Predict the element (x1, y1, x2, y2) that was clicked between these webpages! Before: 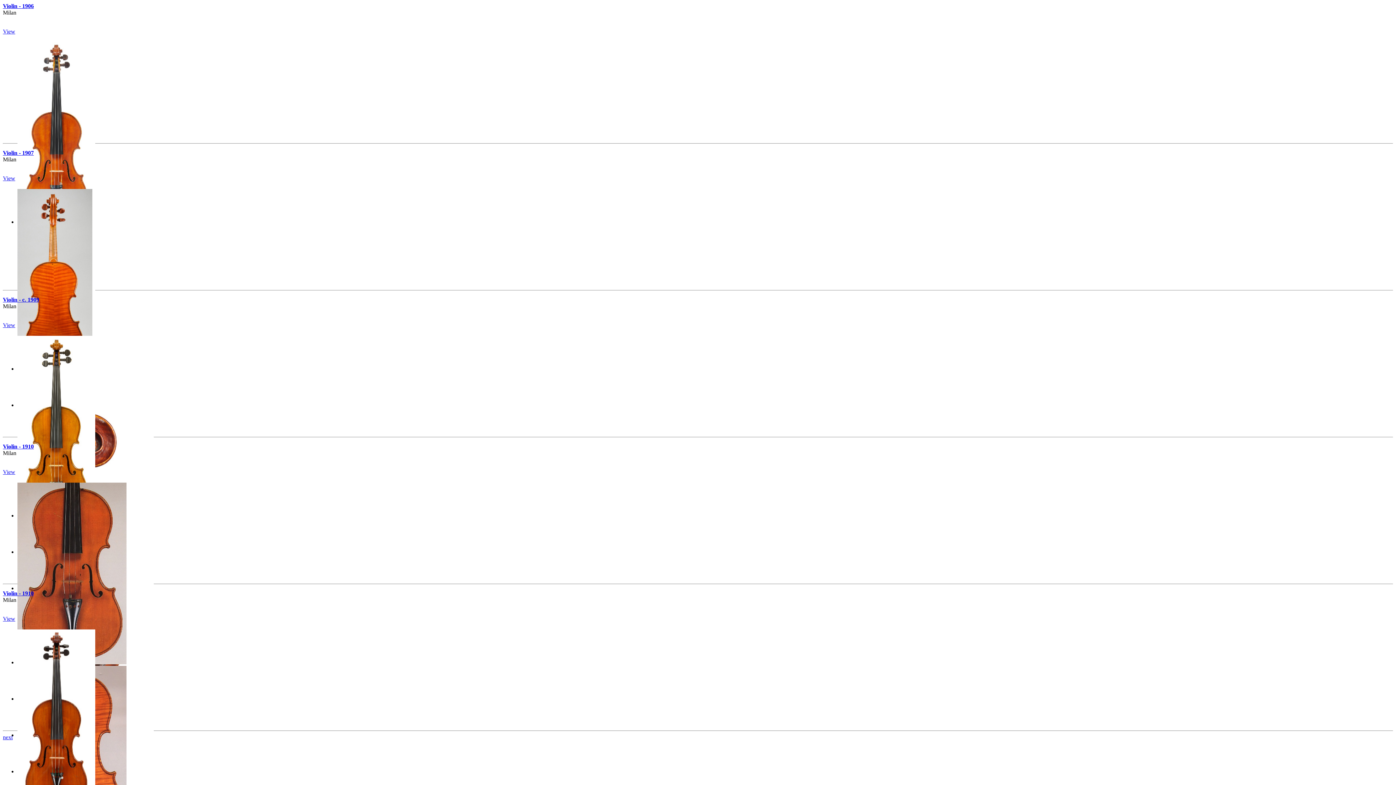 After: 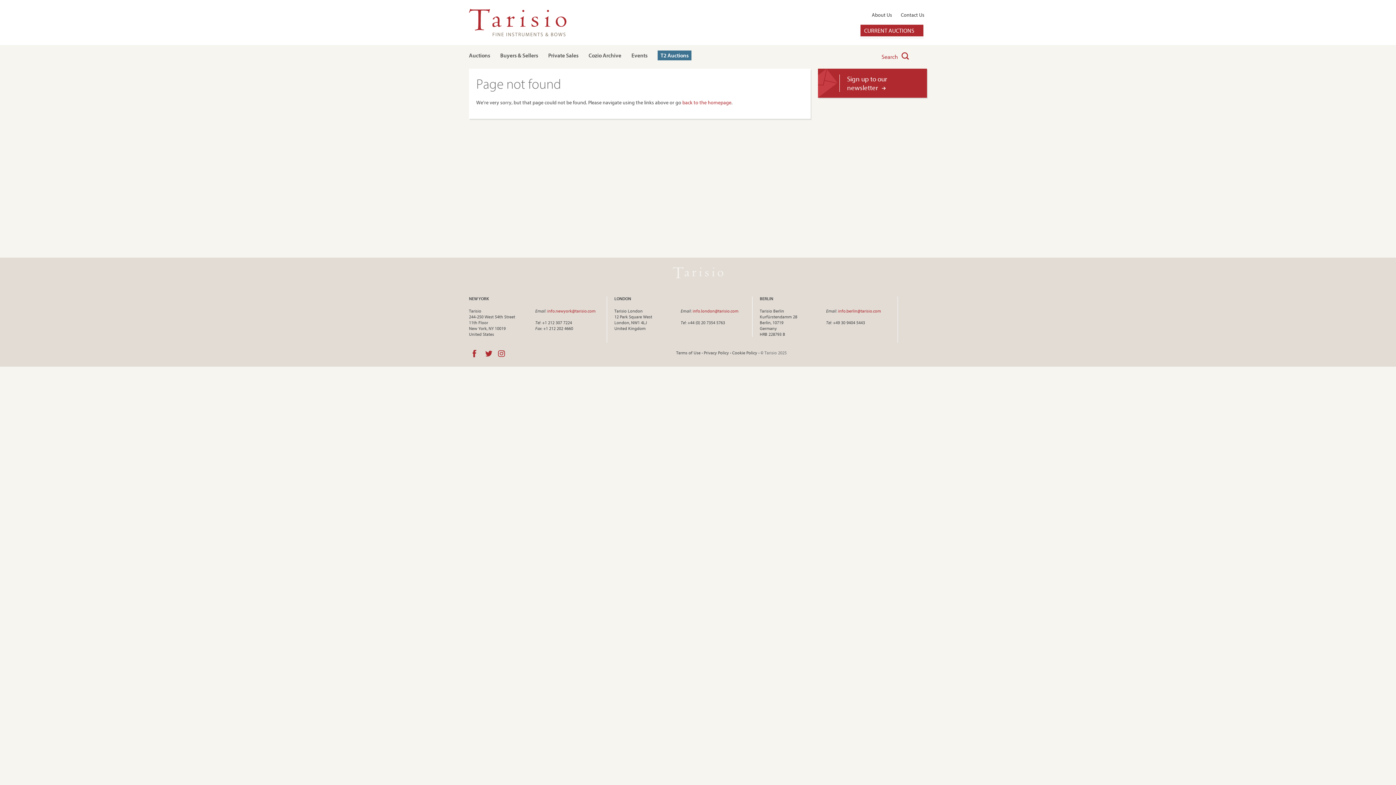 Action: bbox: (2, 322, 15, 328) label: View